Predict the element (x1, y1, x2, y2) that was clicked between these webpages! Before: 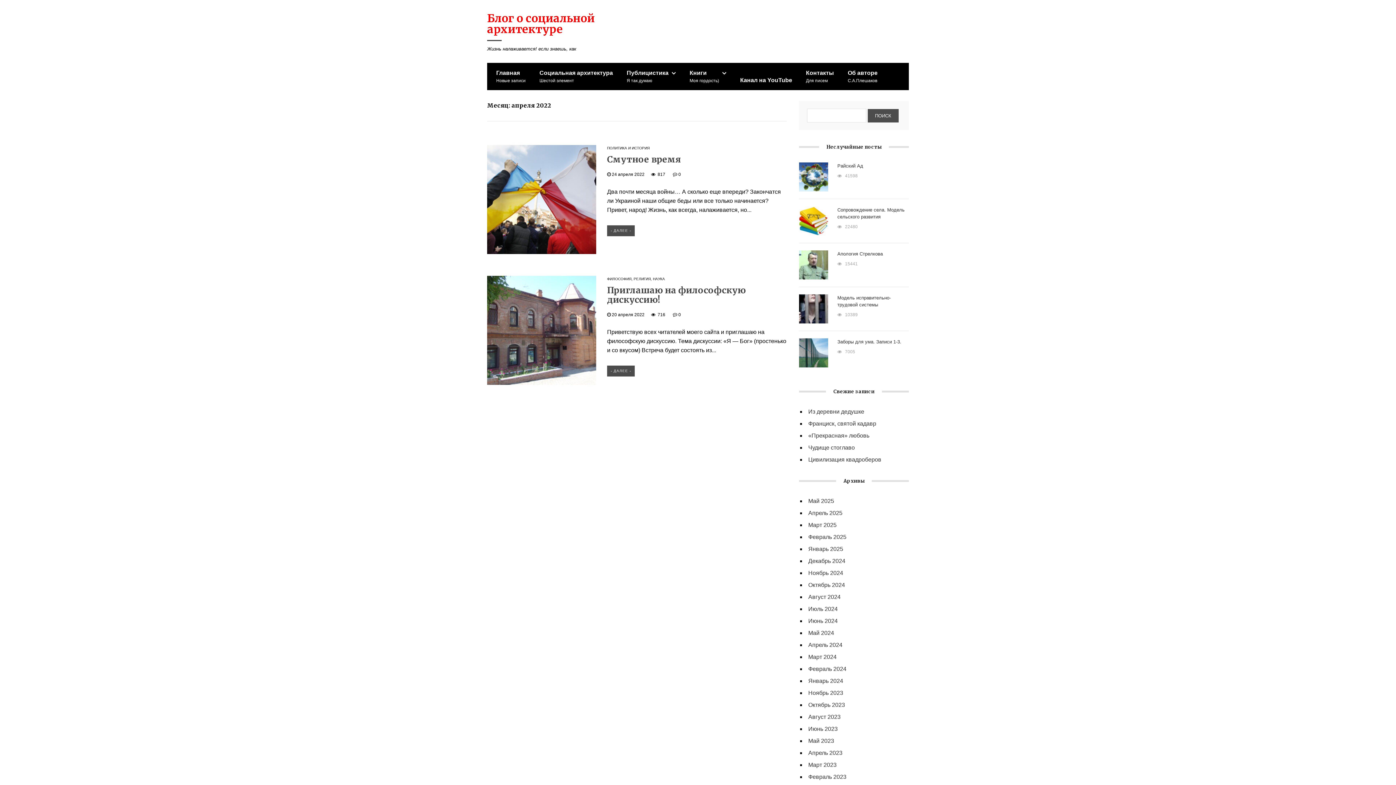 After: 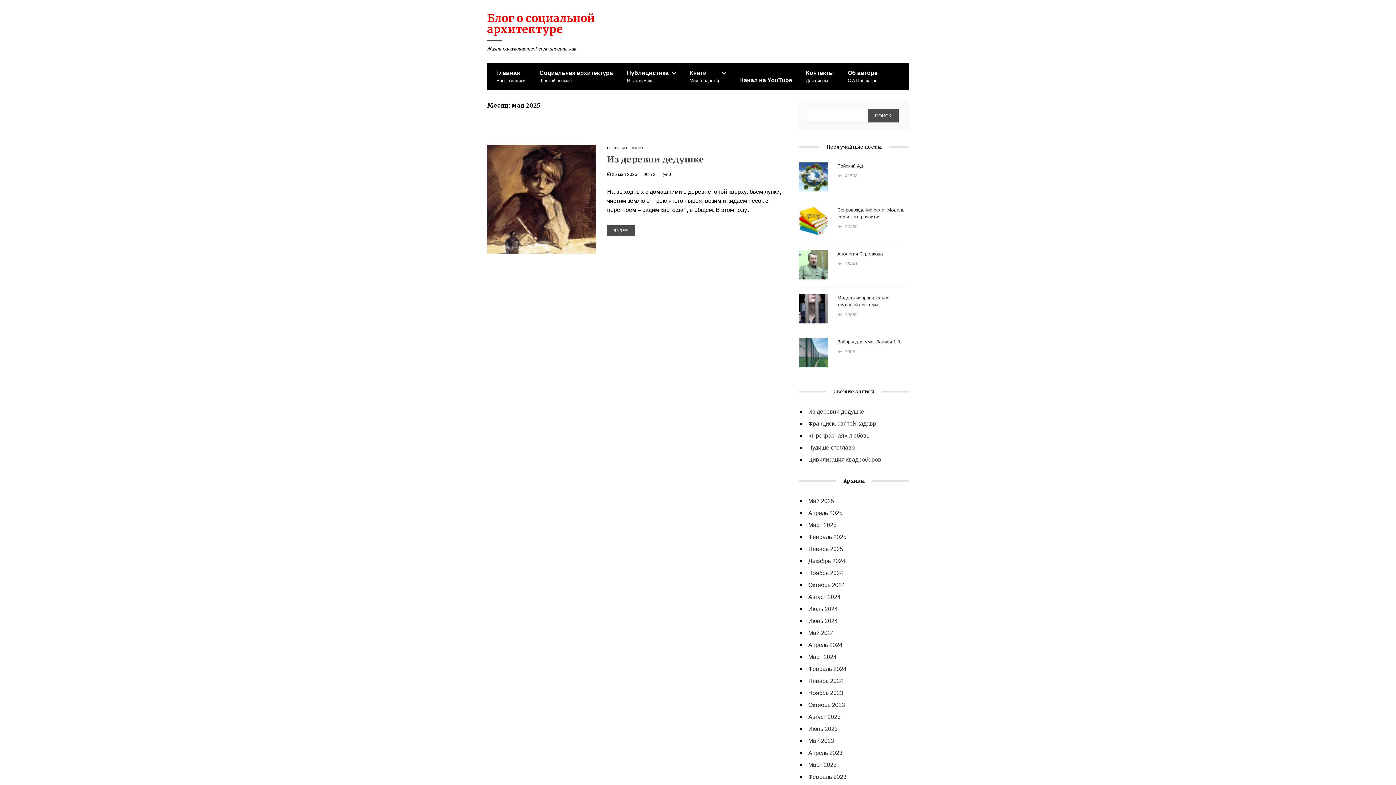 Action: bbox: (808, 498, 834, 504) label: Май 2025